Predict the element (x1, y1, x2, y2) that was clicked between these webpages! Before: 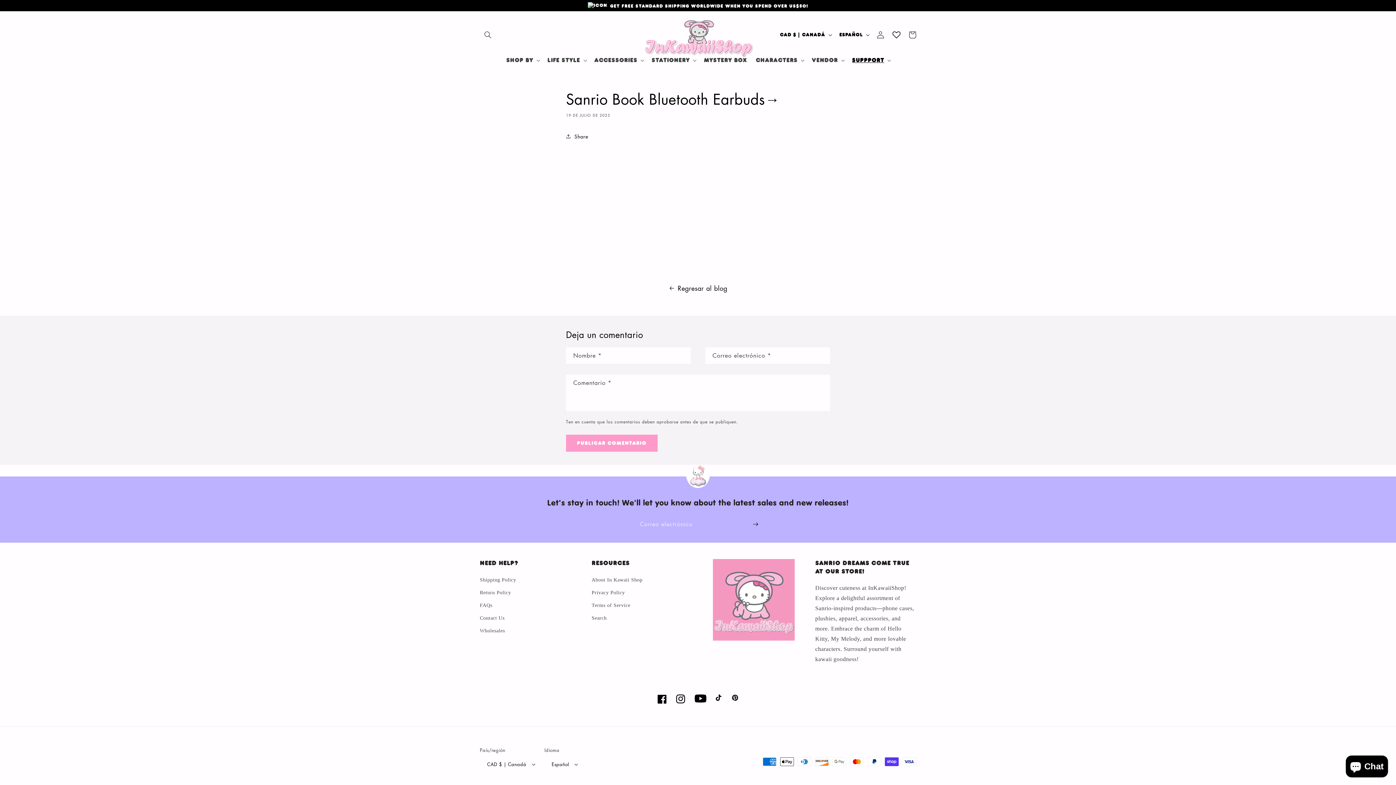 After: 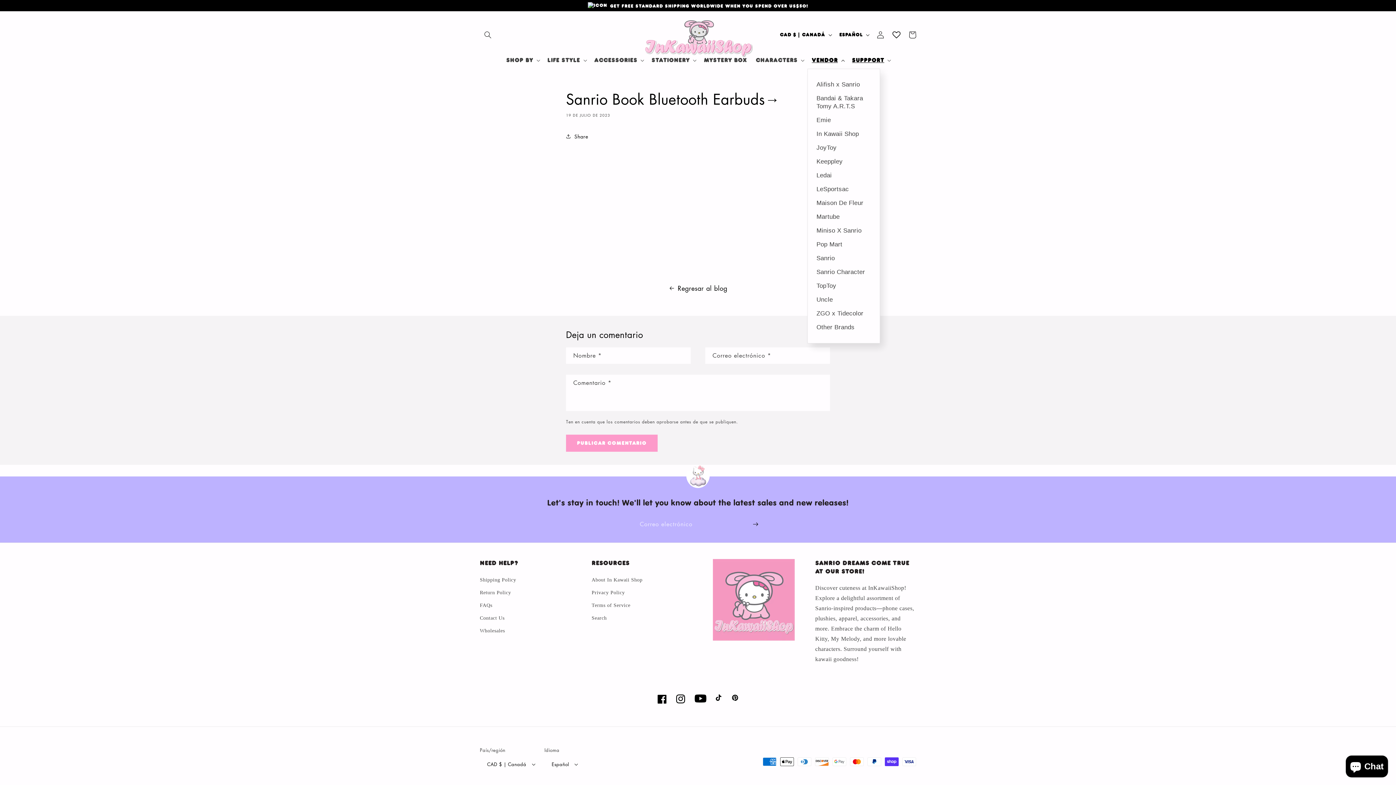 Action: label: Vendor bbox: (807, 52, 847, 68)